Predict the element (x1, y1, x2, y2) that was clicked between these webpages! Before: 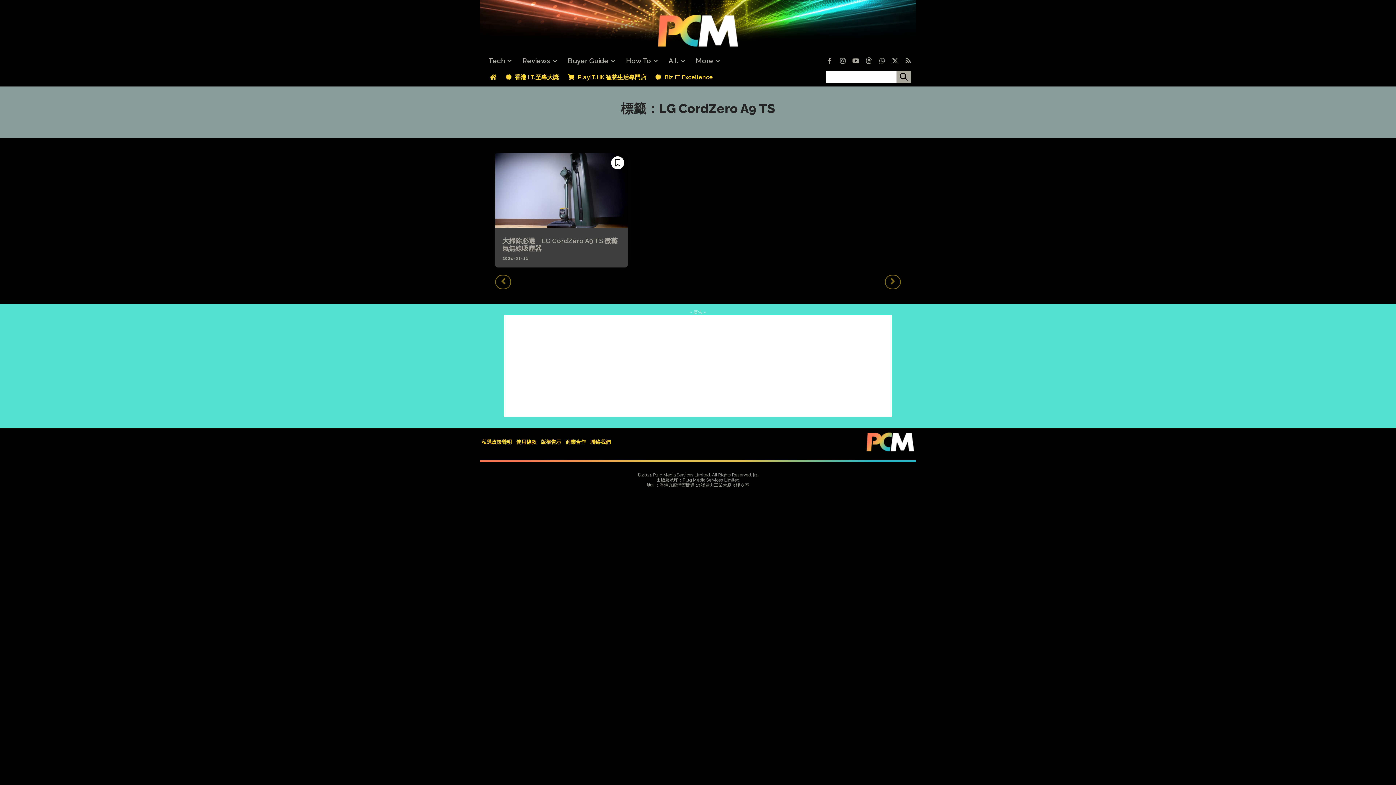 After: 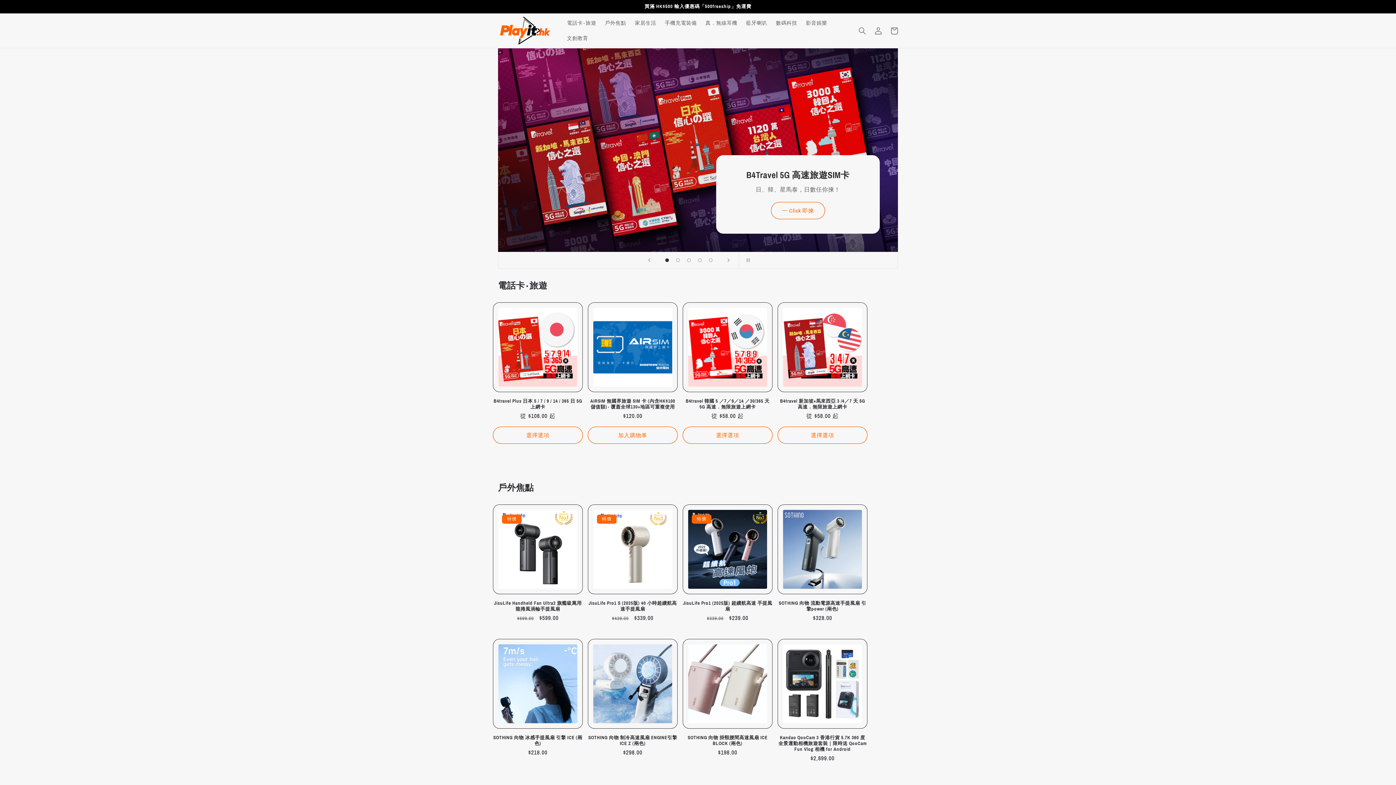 Action: bbox: (564, 68, 650, 85) label:  PlayIT.HK 智慧生活專門店